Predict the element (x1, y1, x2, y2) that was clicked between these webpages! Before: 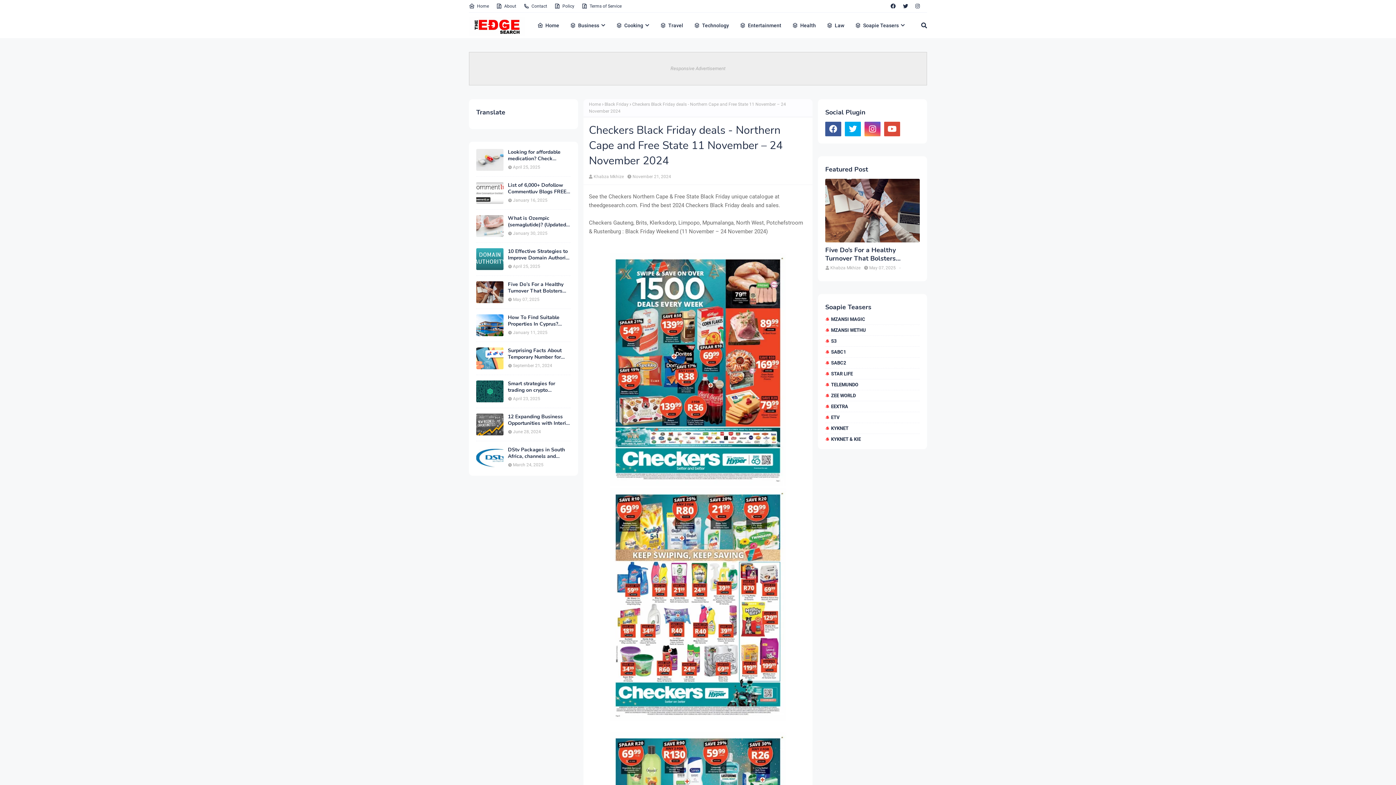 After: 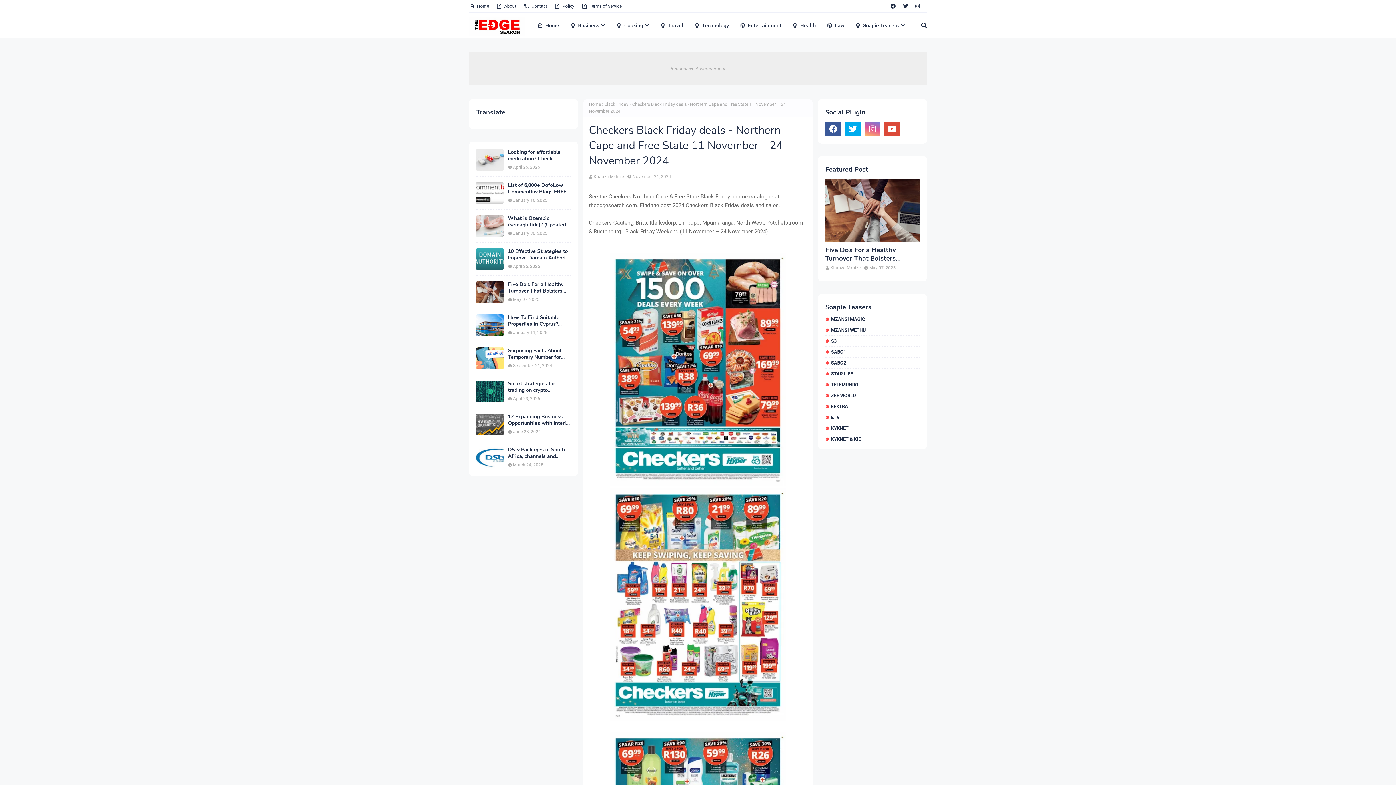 Action: bbox: (864, 121, 880, 136)